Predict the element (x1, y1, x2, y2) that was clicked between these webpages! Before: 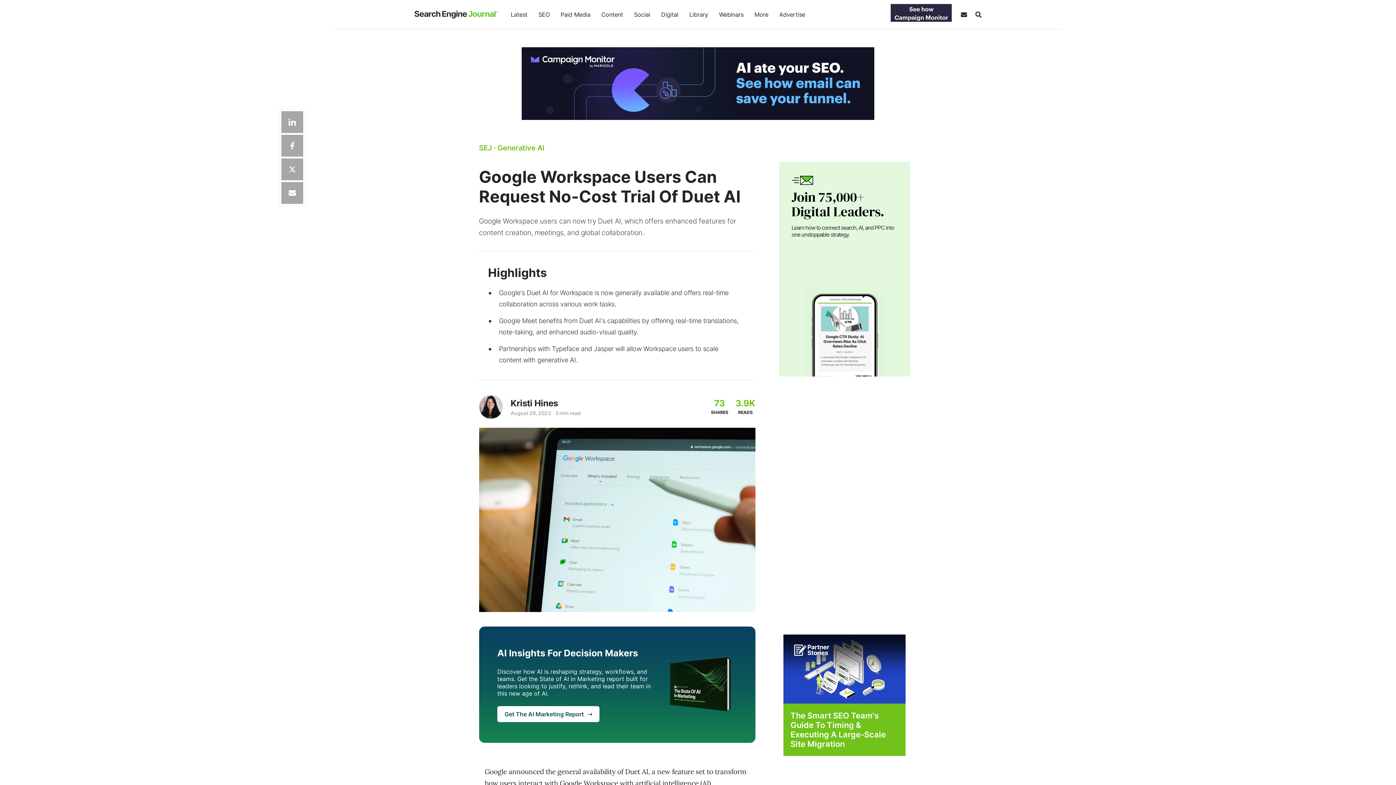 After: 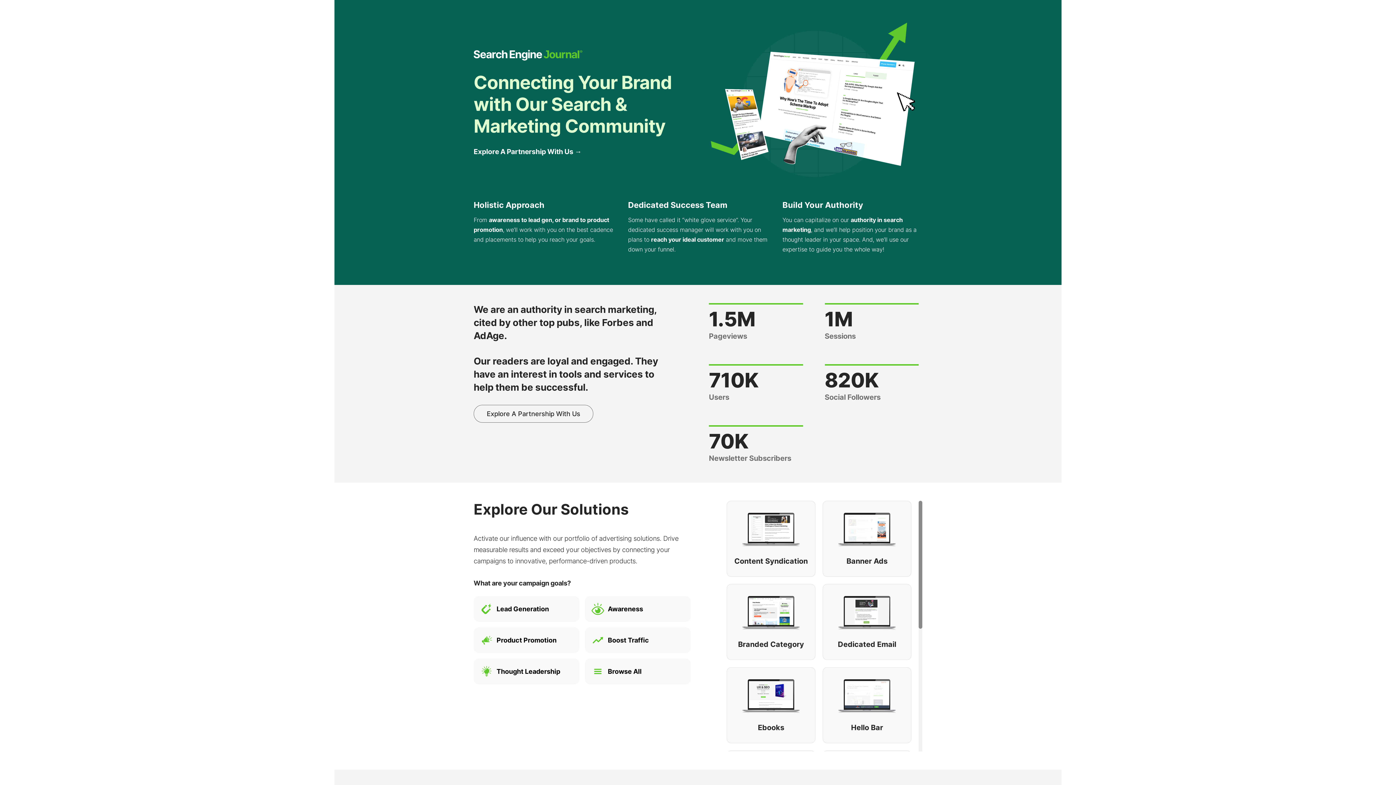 Action: bbox: (773, 0, 810, 29) label: Advertise